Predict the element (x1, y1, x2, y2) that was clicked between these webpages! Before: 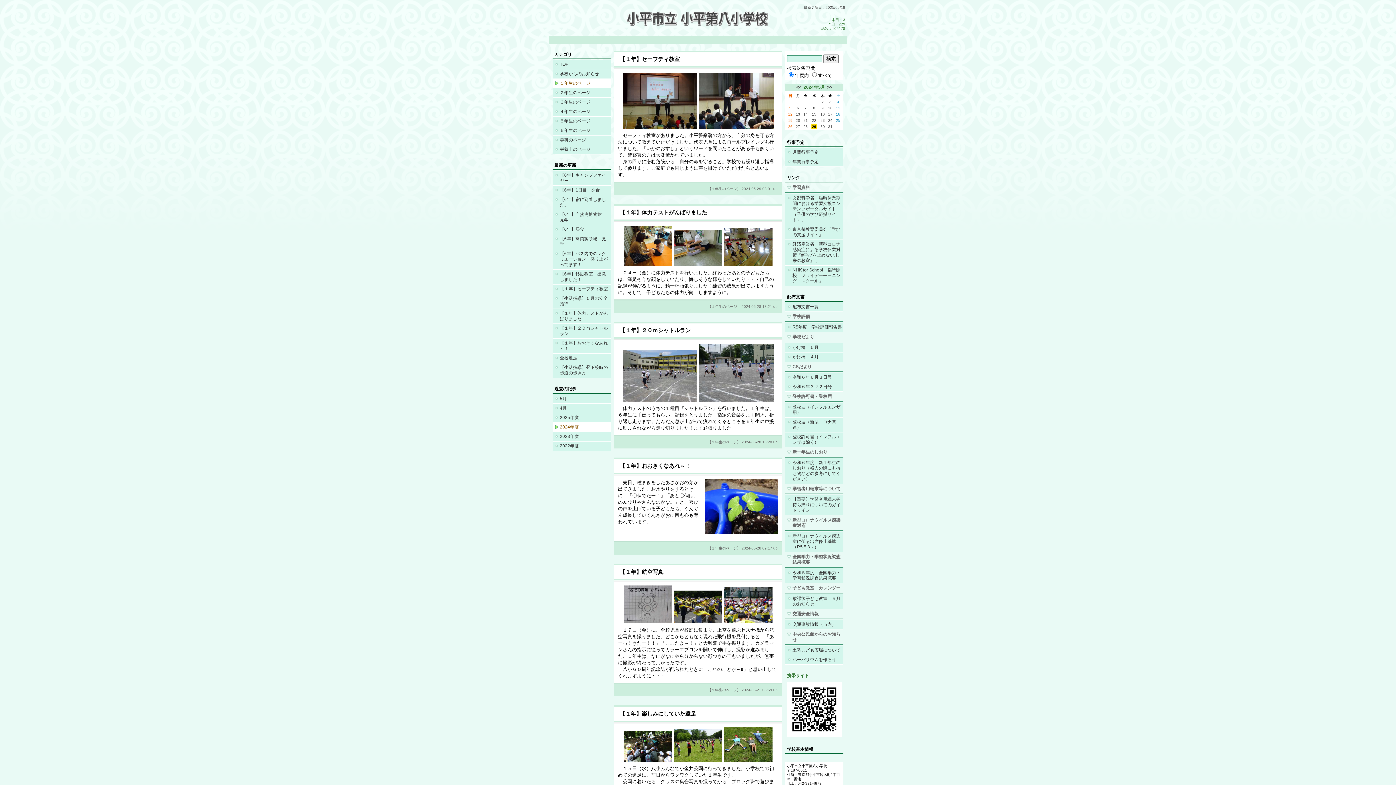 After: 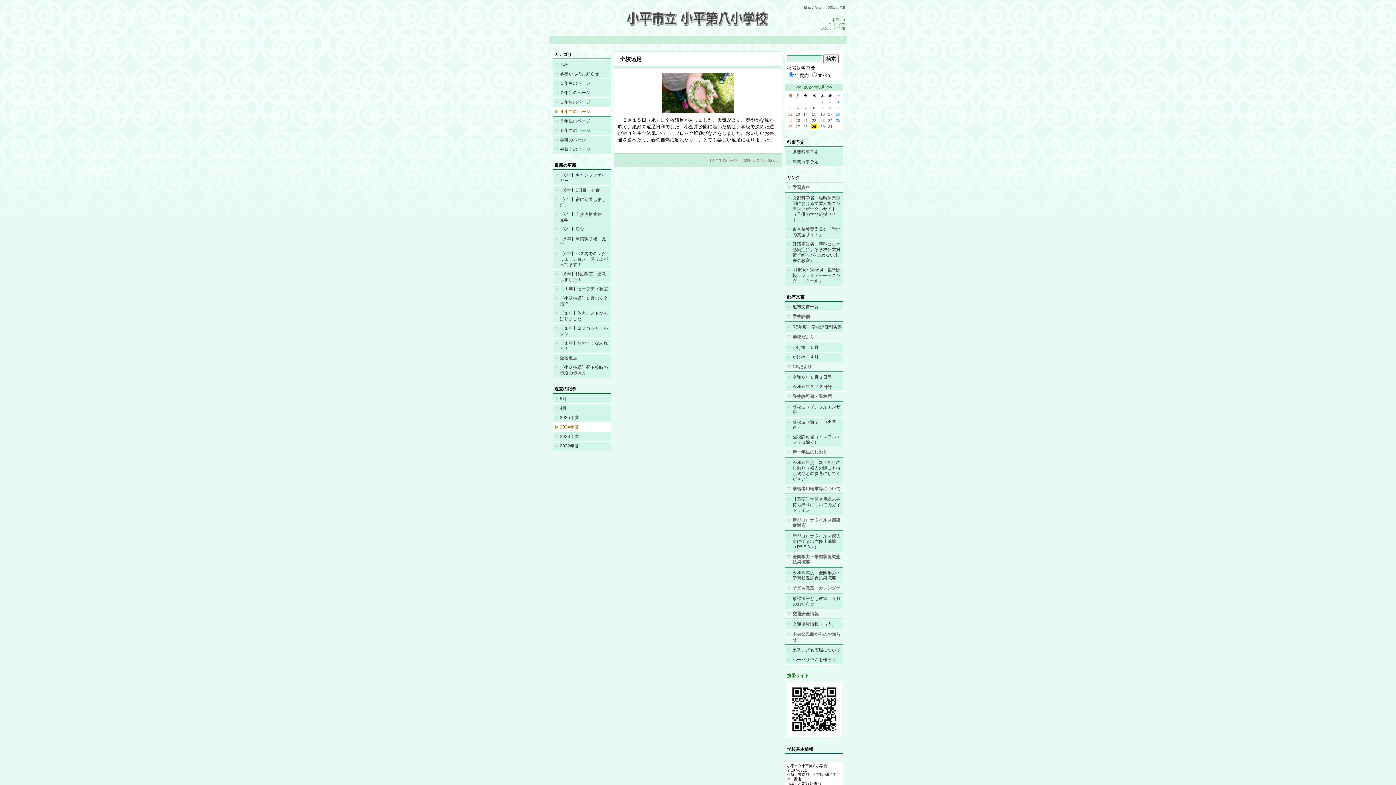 Action: bbox: (552, 107, 610, 116) label: ４年生のページ